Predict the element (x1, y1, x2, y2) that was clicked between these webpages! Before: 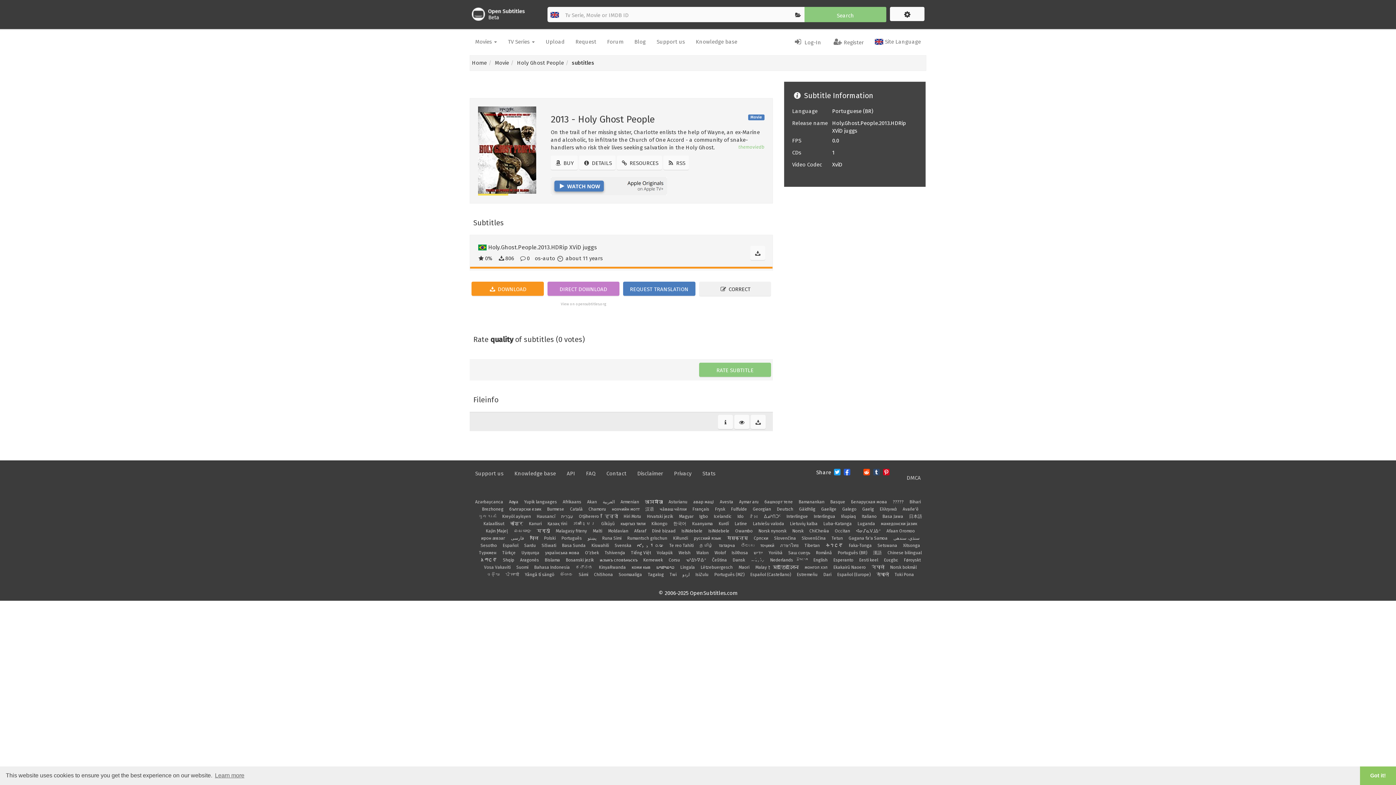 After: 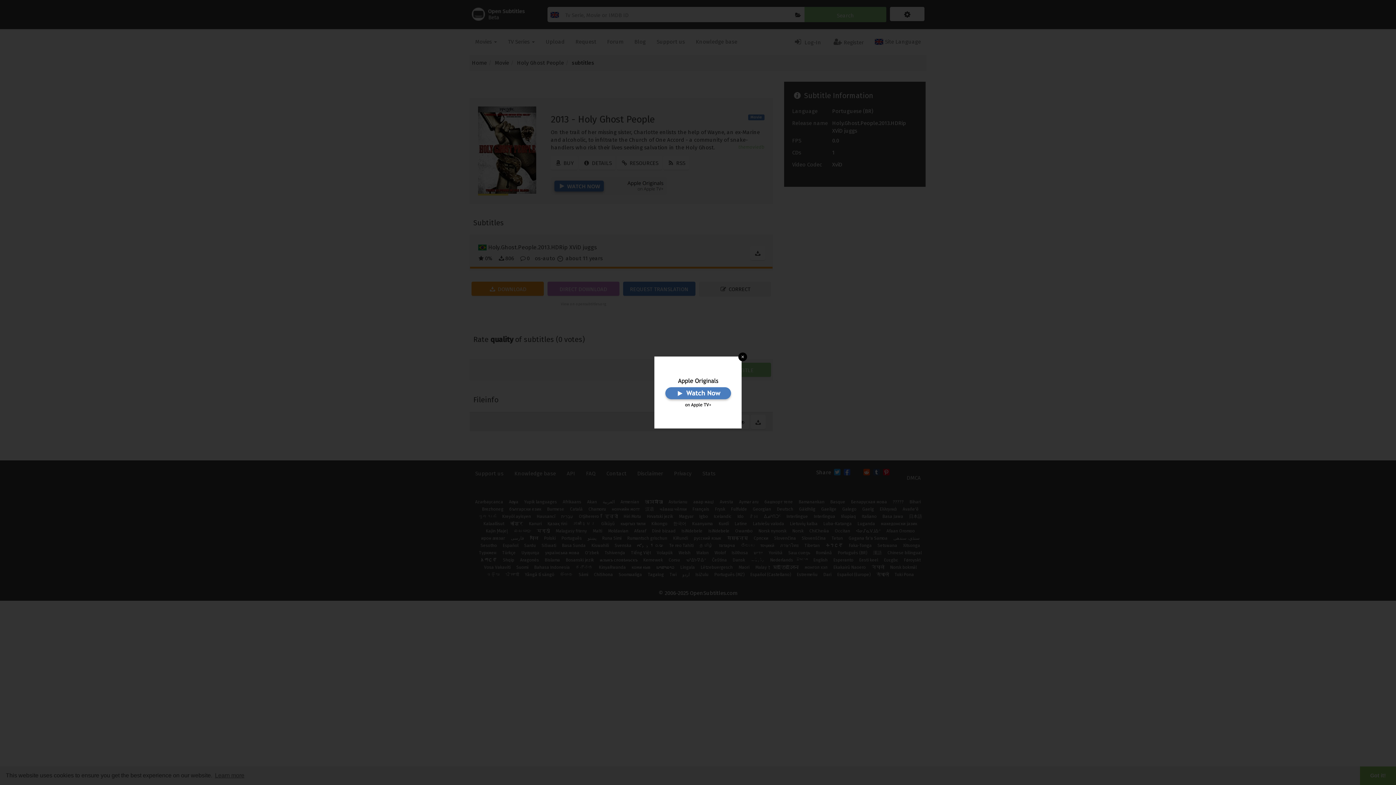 Action: bbox: (695, 572, 708, 577) label: IsiZulu